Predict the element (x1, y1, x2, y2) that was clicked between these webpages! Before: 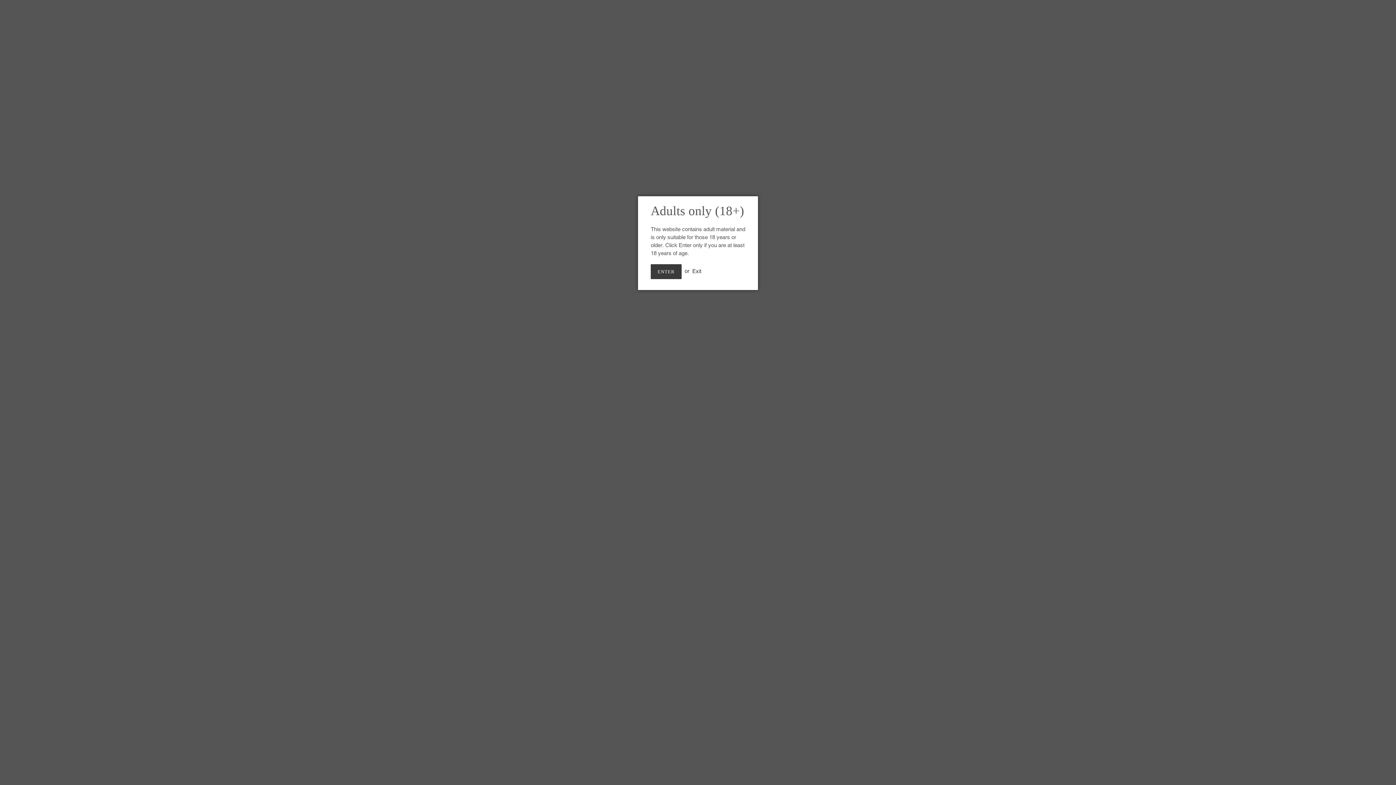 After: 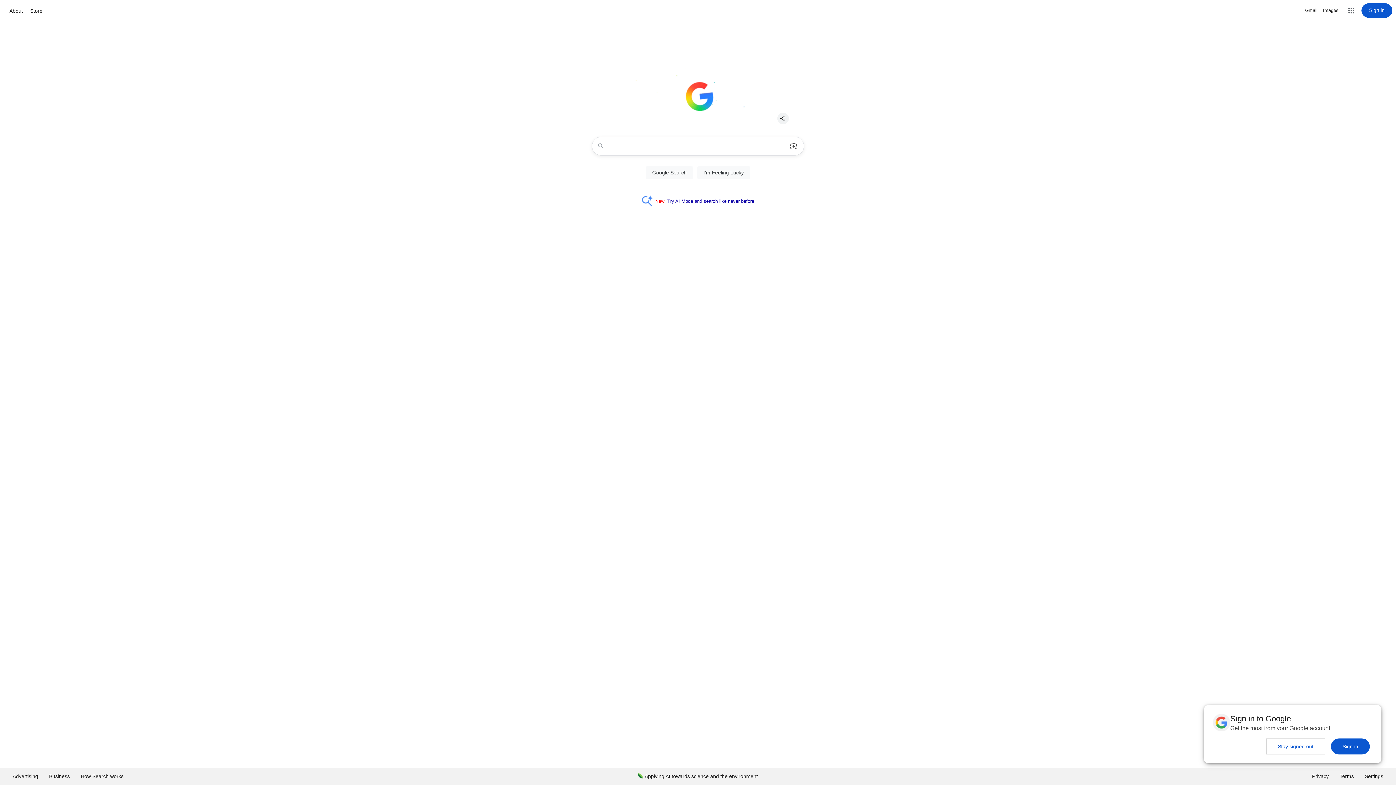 Action: label: Exit bbox: (692, 268, 701, 274)